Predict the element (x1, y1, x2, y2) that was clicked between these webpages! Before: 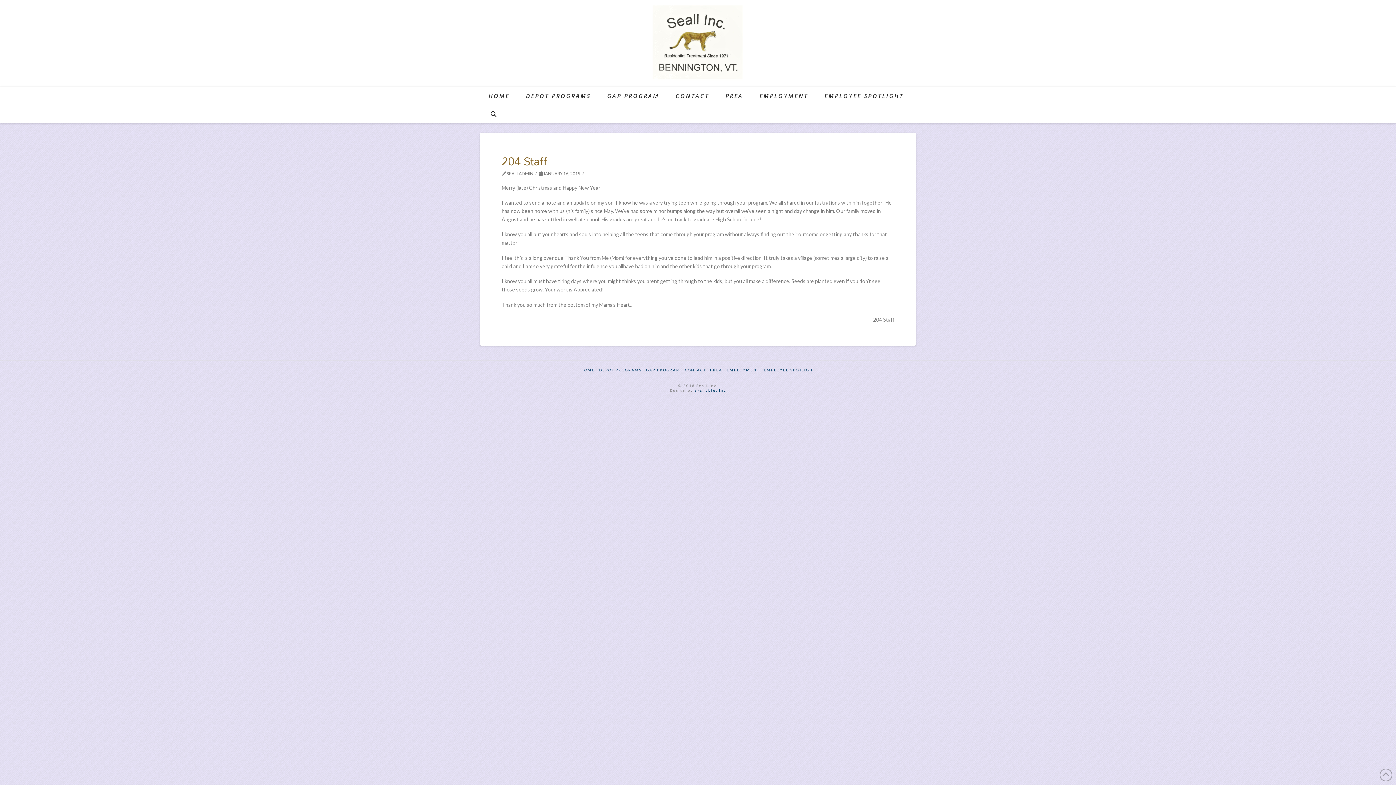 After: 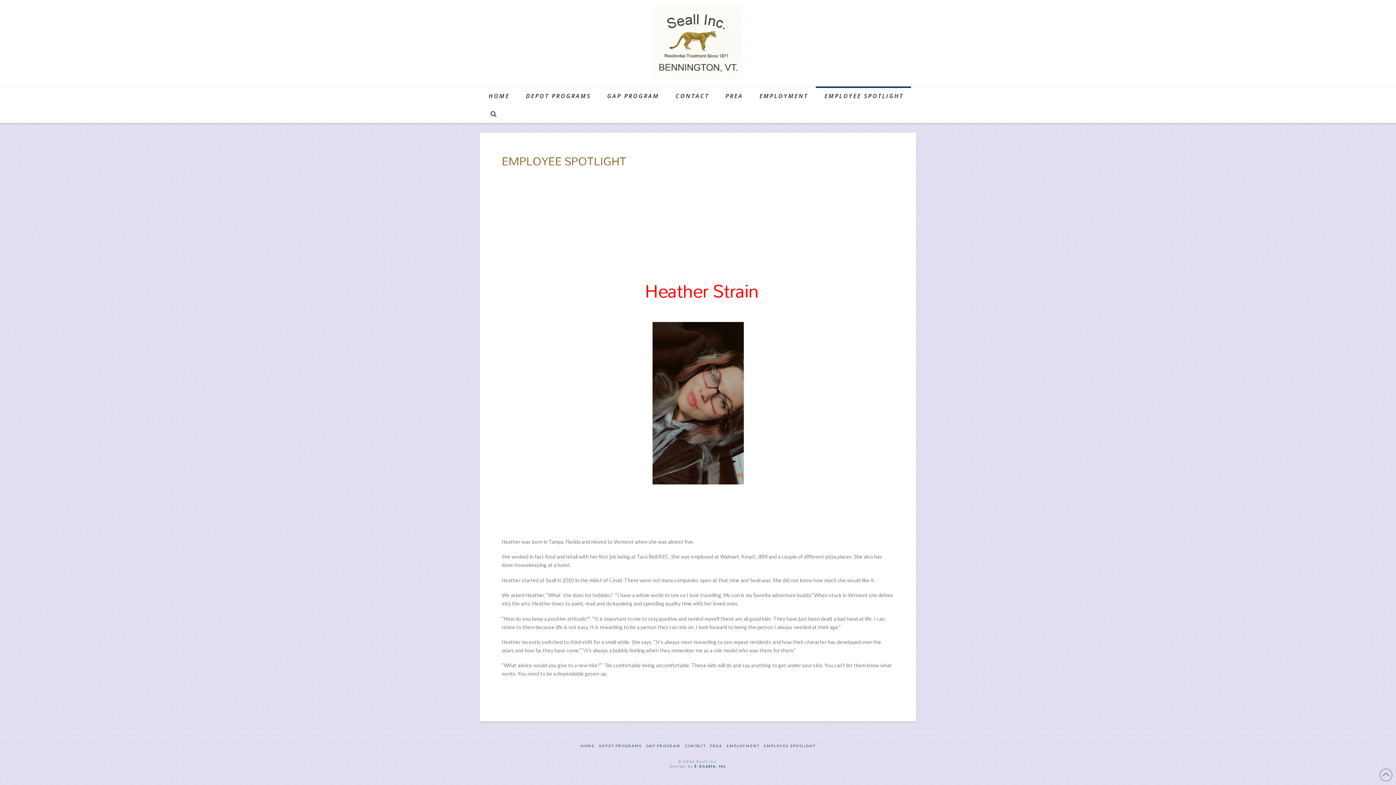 Action: bbox: (764, 367, 815, 372) label: EMPLOYEE SPOTLIGHT